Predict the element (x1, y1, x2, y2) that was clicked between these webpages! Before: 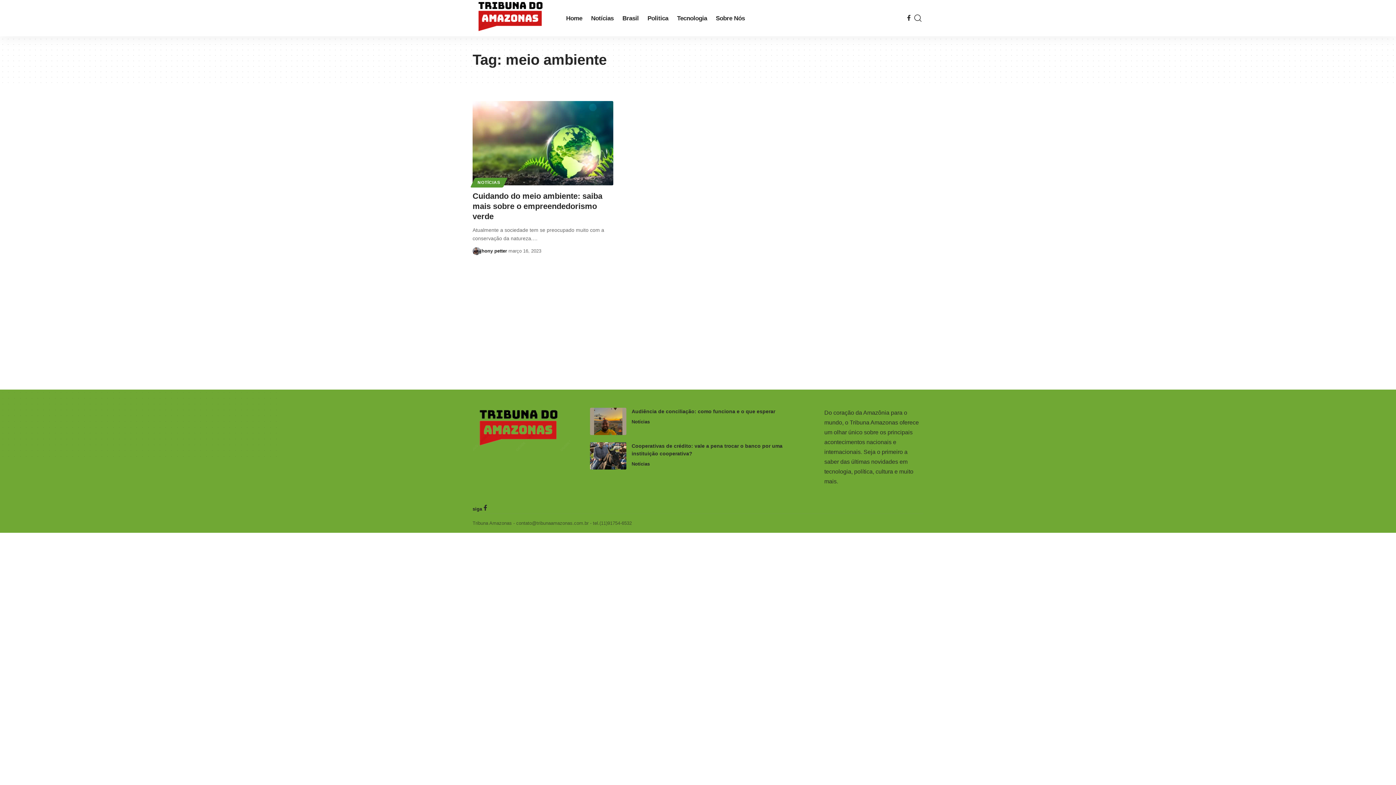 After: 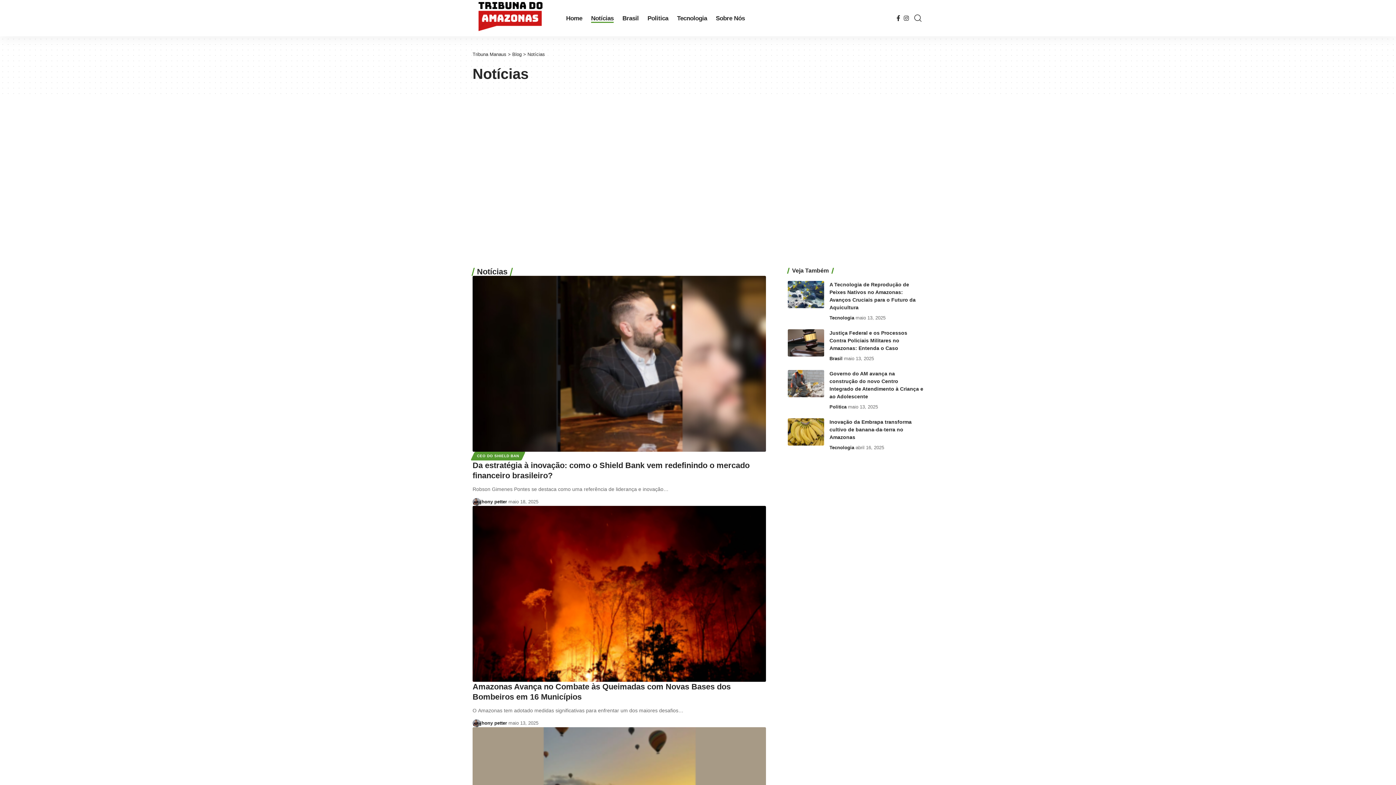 Action: label: Notícias bbox: (631, 460, 650, 468)